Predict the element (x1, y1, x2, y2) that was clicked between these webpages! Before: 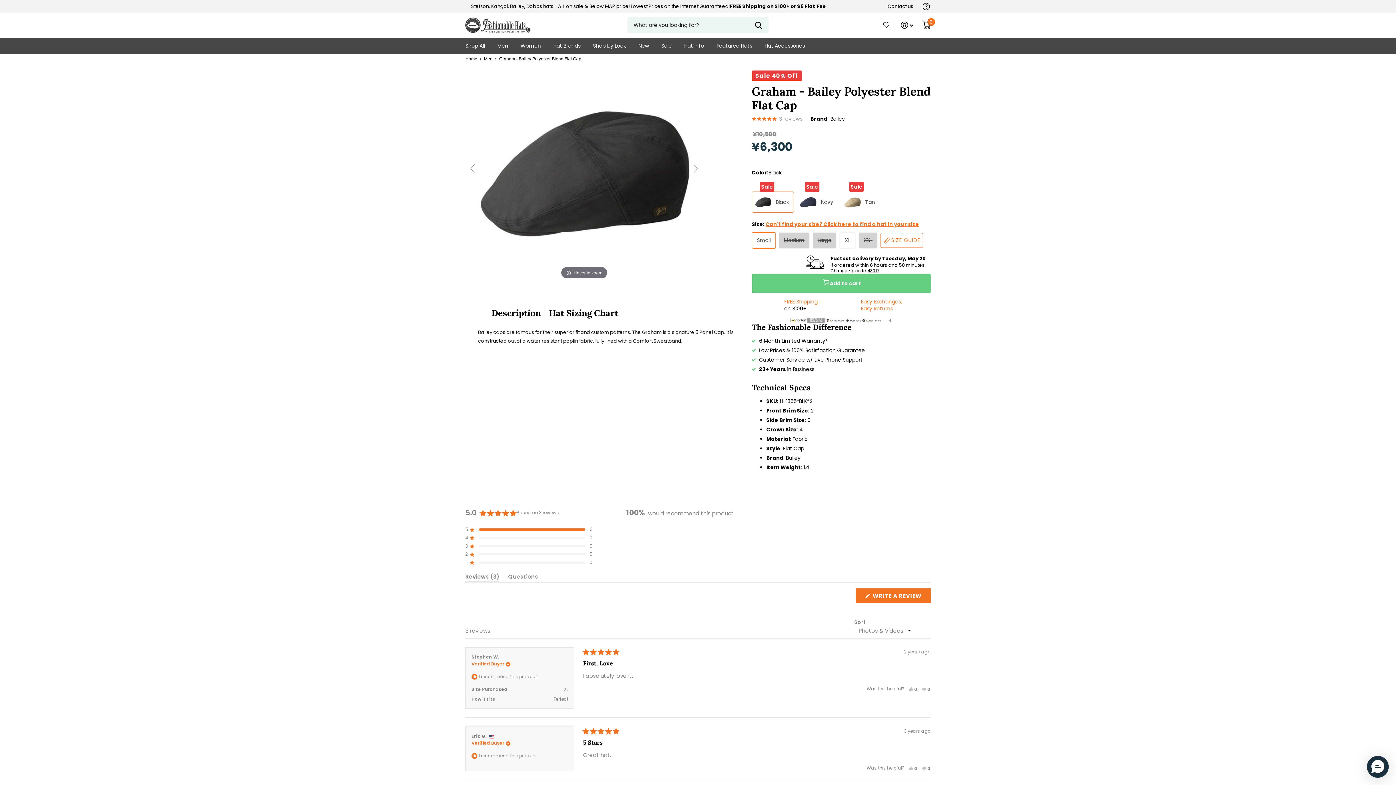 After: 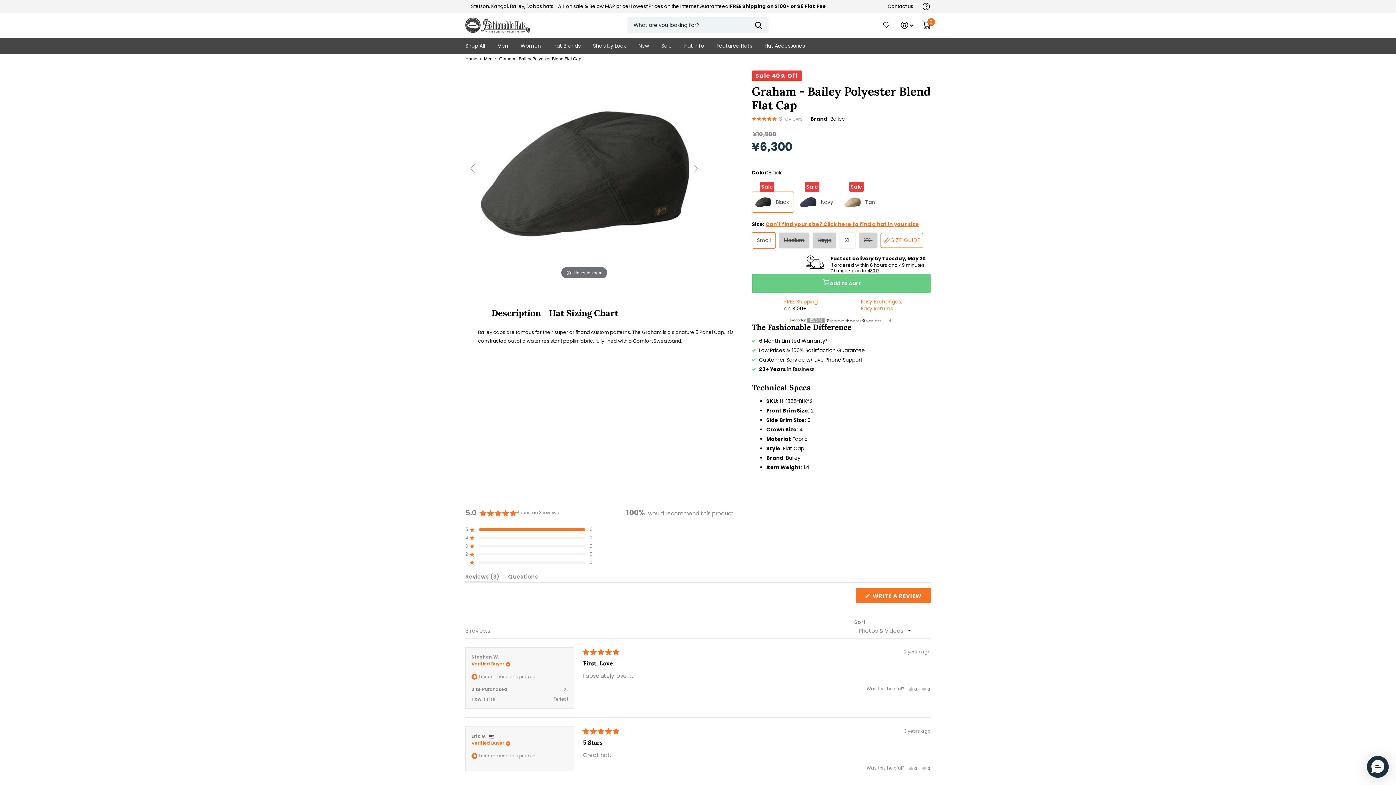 Action: bbox: (465, 573, 499, 582) label: Reviews 3
(Tab Expanded)